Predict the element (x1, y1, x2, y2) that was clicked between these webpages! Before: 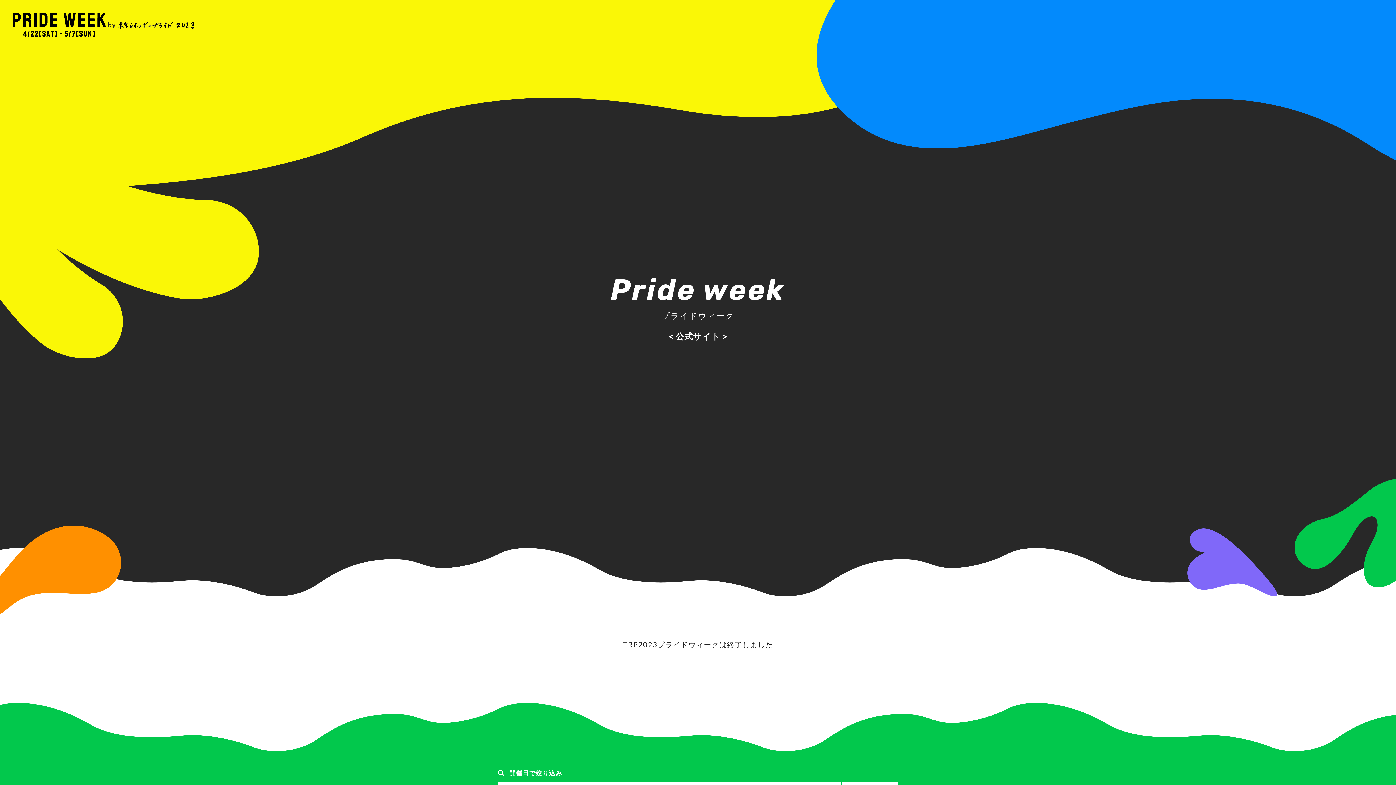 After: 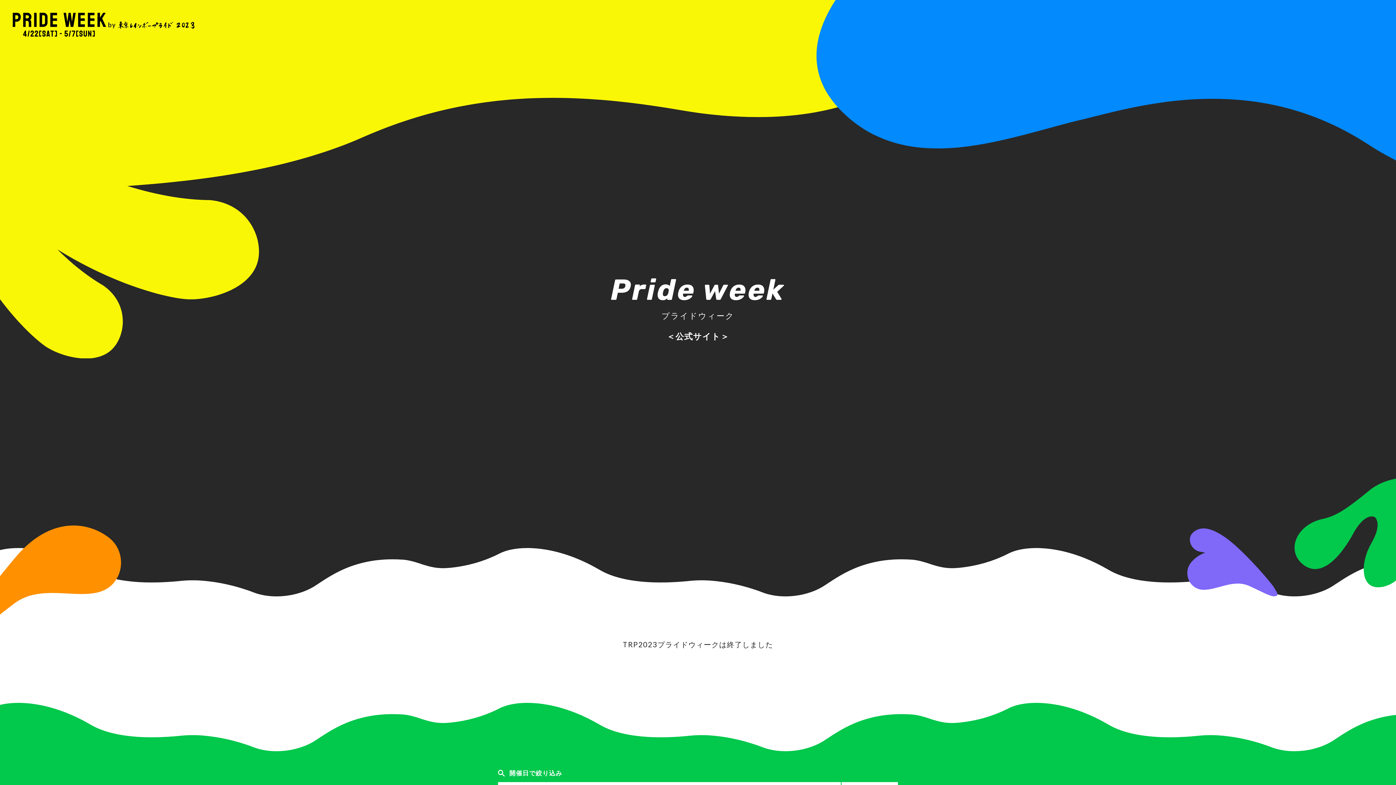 Action: bbox: (12, 12, 106, 36)